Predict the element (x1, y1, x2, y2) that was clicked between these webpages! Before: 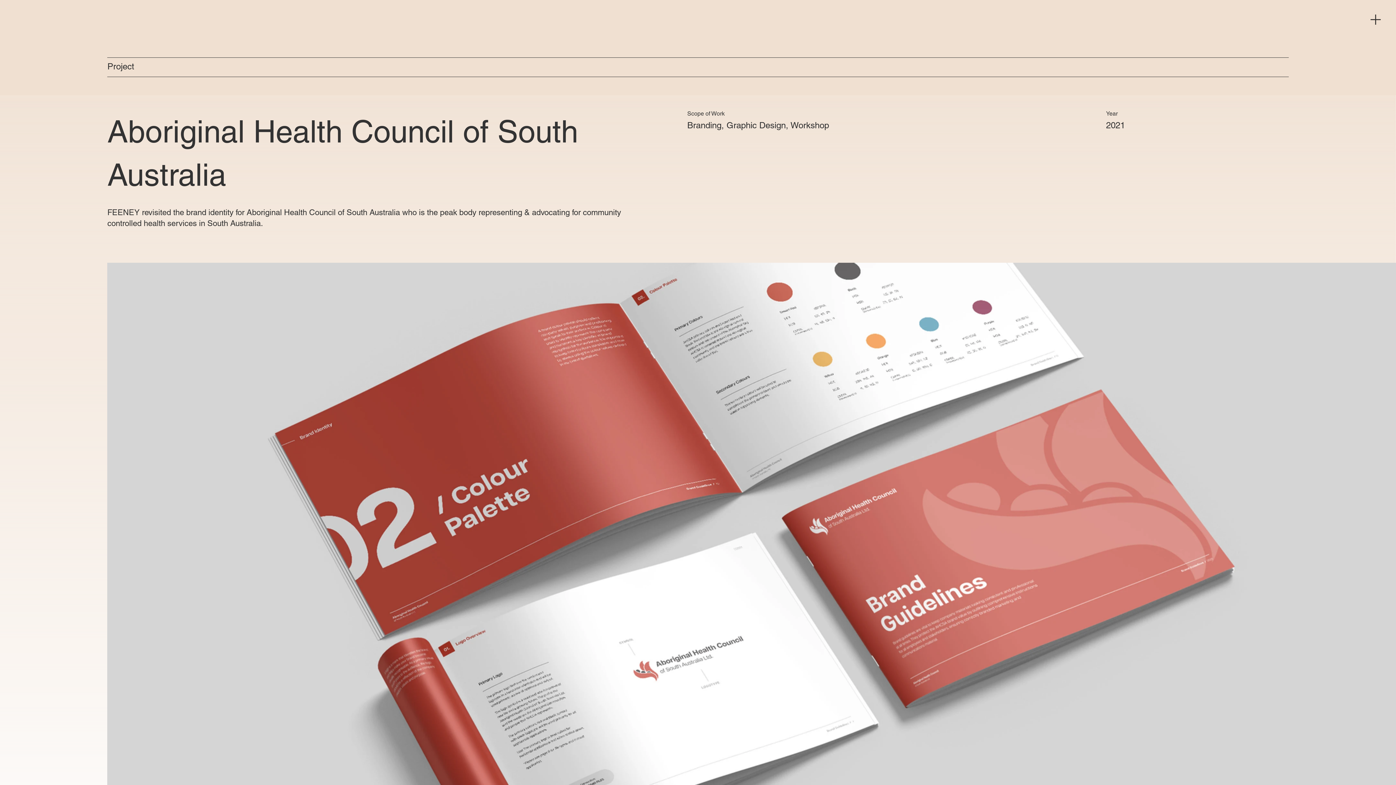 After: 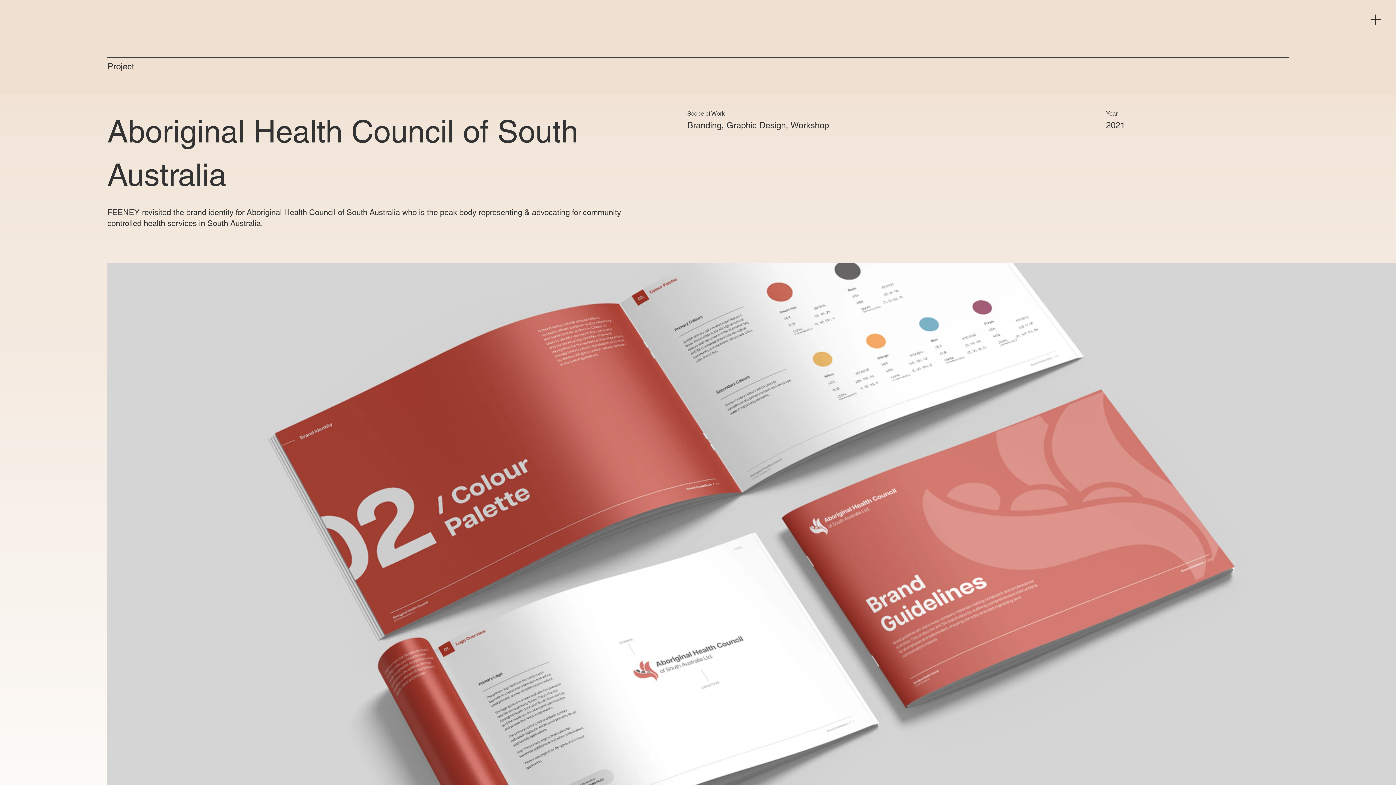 Action: bbox: (1370, 14, 1381, 24)